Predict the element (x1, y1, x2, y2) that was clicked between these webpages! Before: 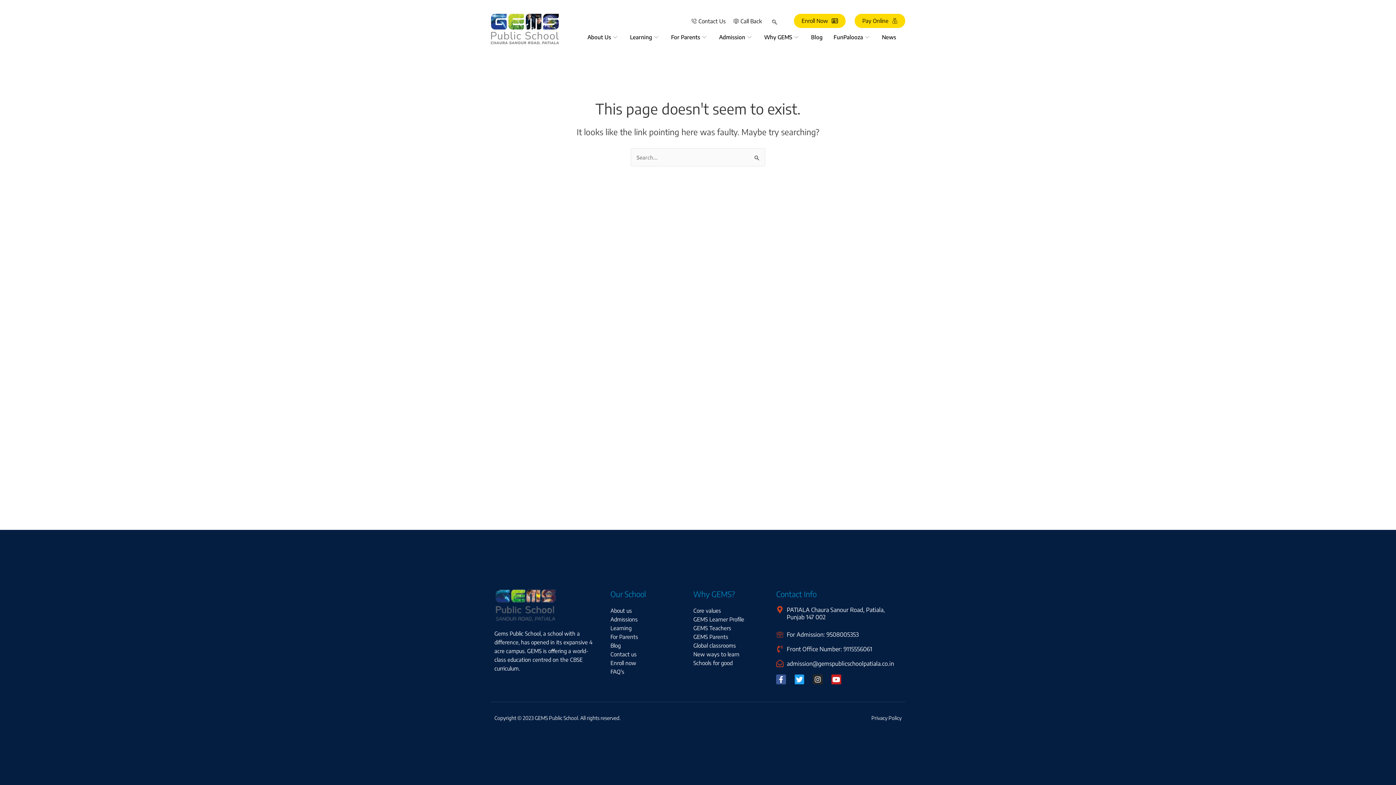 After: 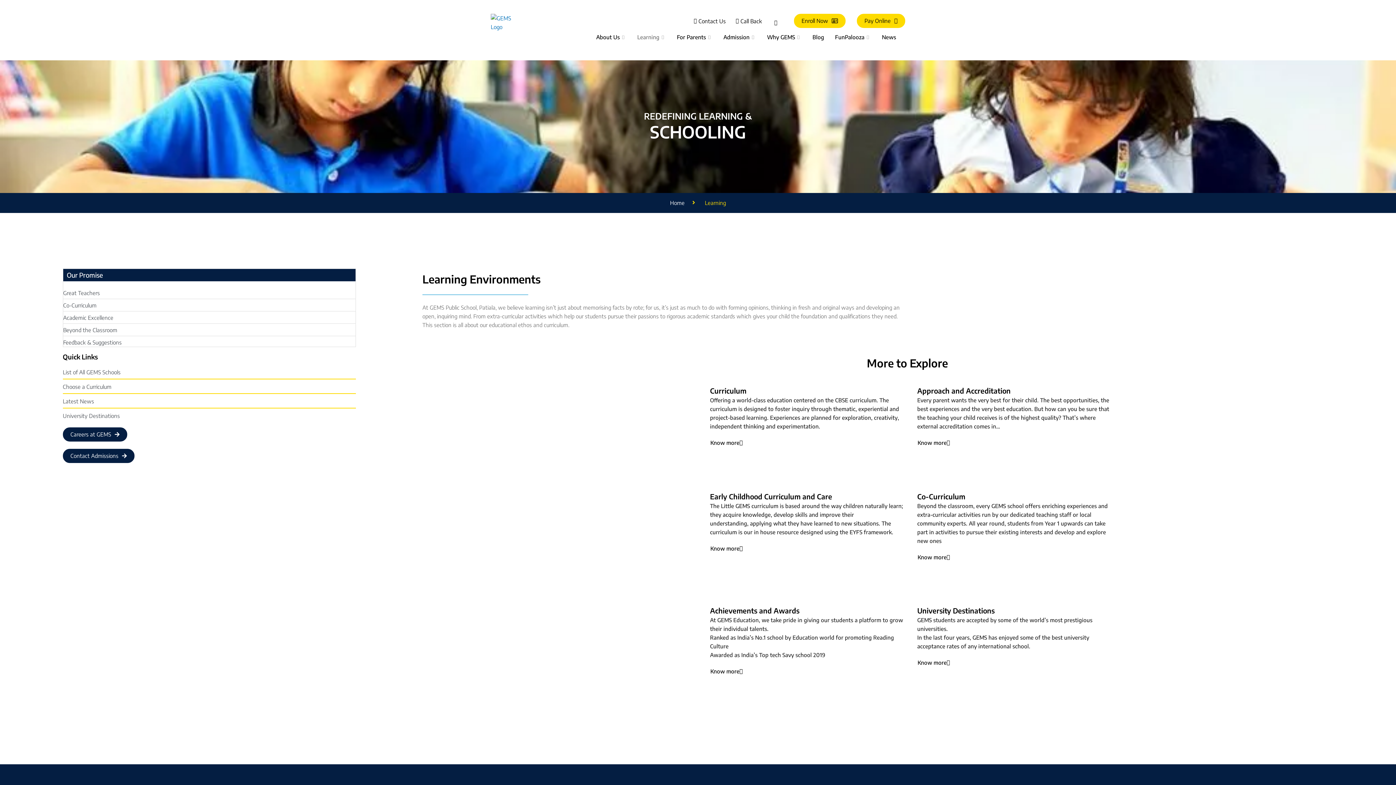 Action: label: Learning bbox: (610, 624, 686, 632)